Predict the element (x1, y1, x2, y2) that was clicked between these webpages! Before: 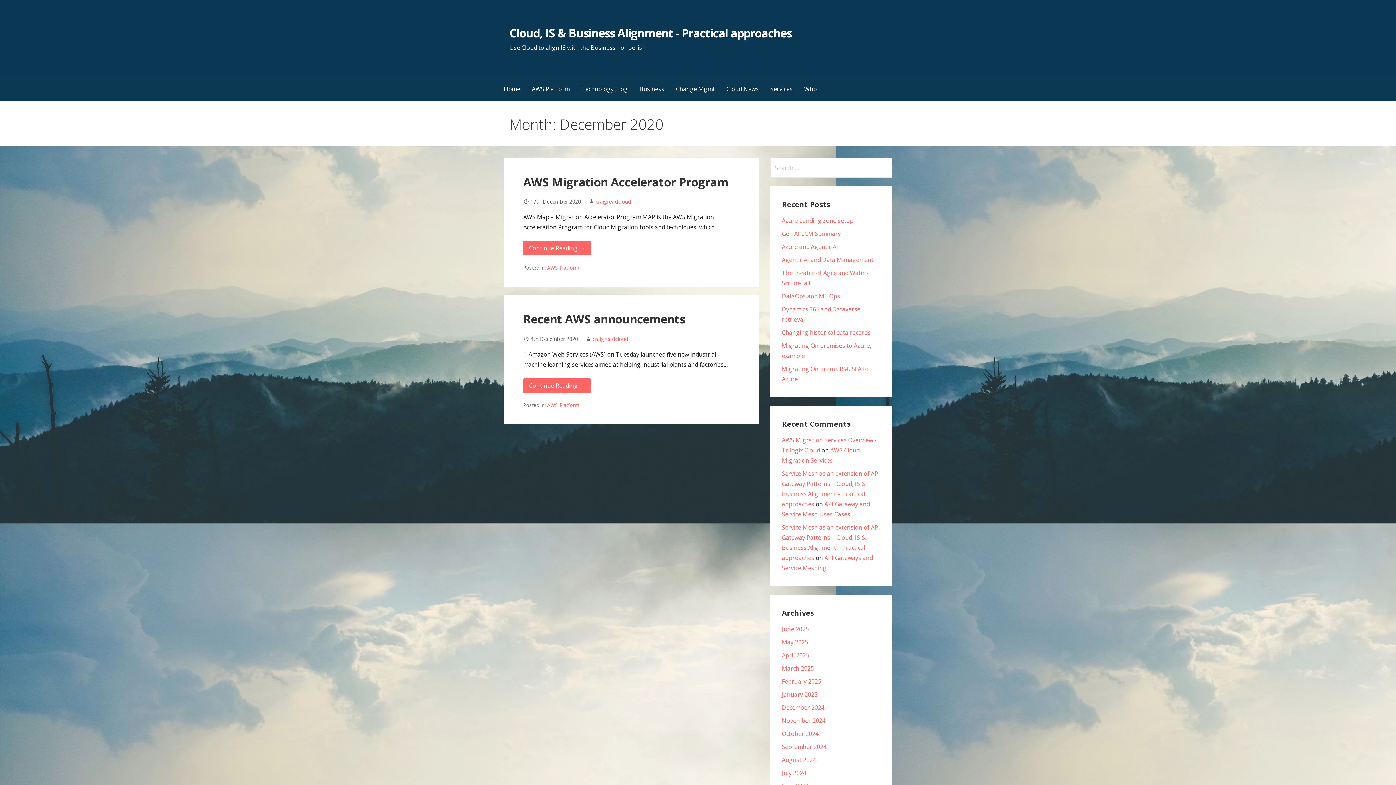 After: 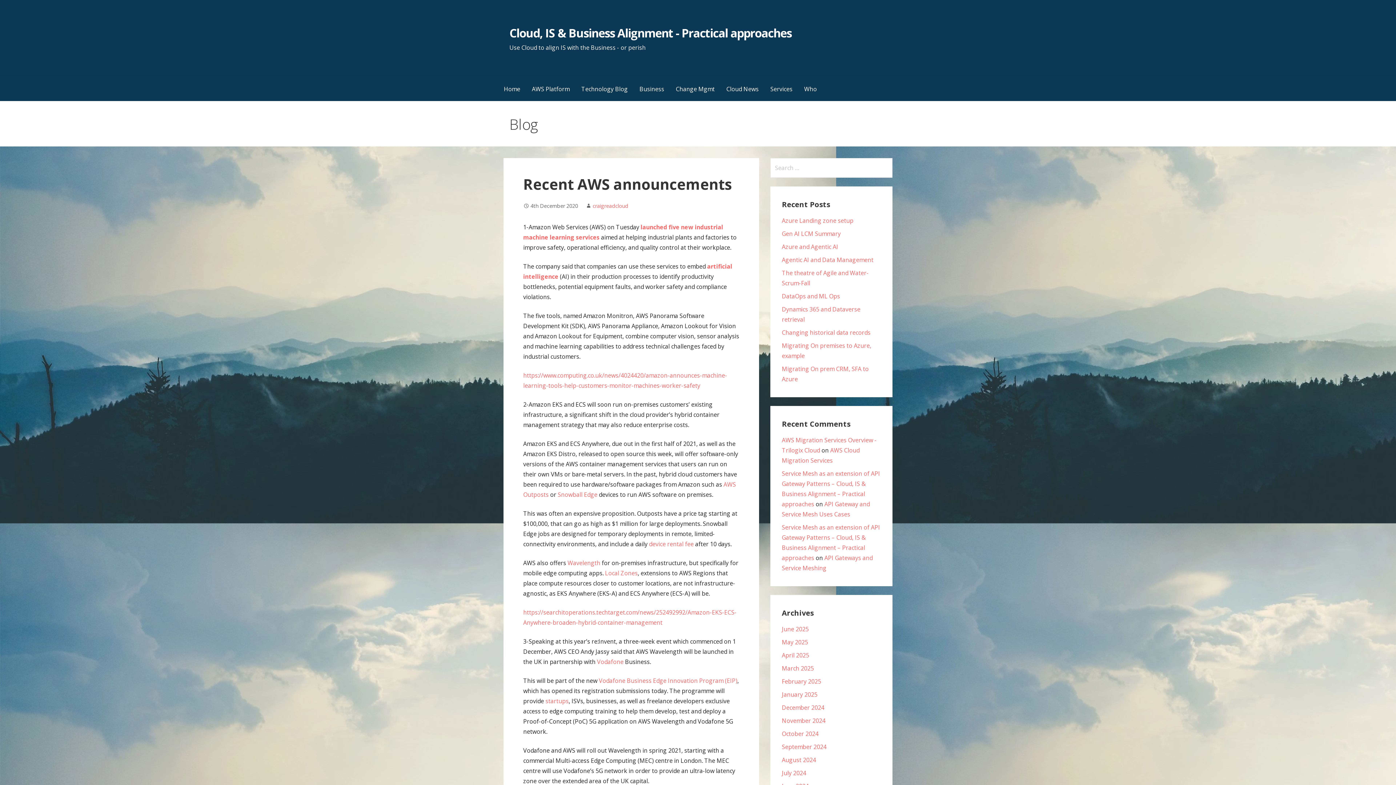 Action: bbox: (523, 378, 591, 393) label: Continue reading Recent AWS announcements